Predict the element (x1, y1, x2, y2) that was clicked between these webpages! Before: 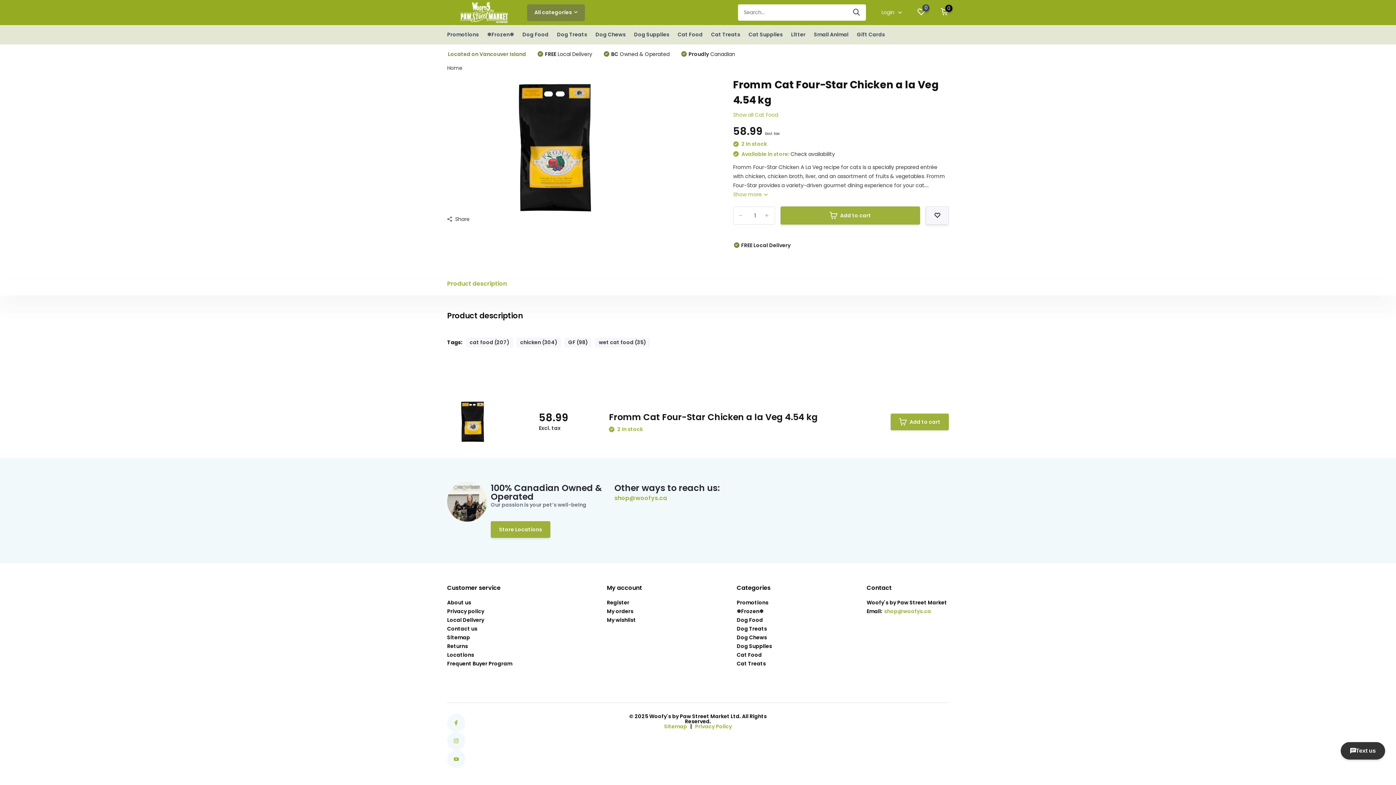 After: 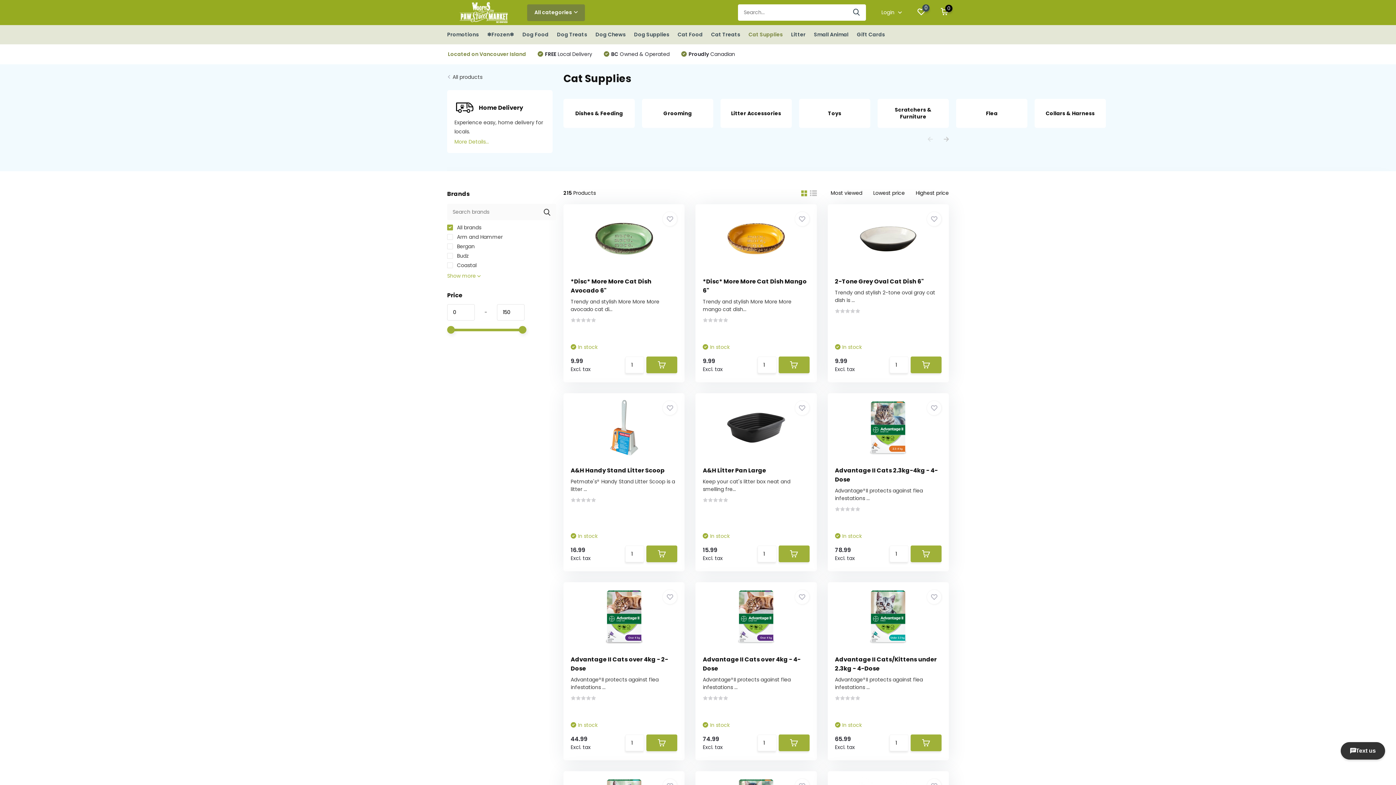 Action: label: Cat Supplies bbox: (748, 25, 782, 44)